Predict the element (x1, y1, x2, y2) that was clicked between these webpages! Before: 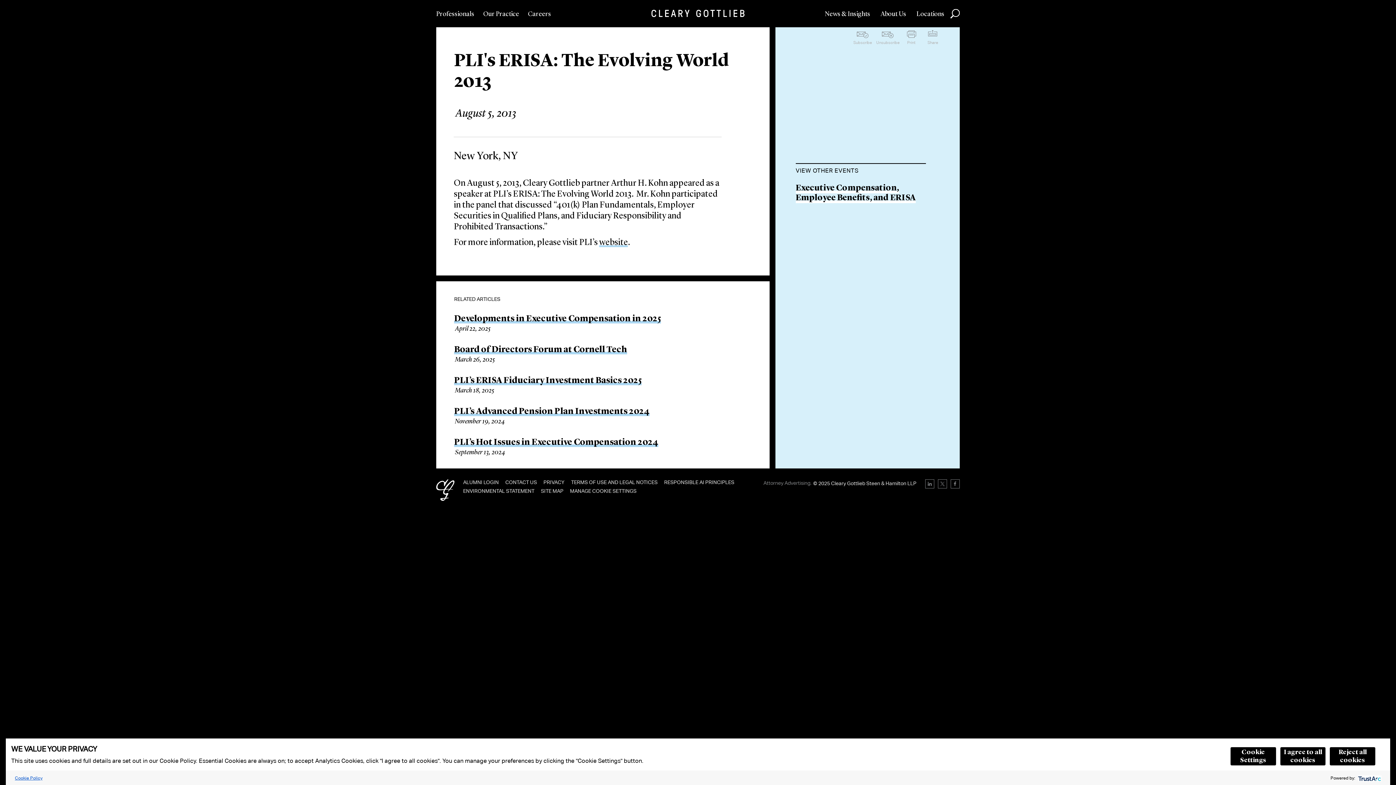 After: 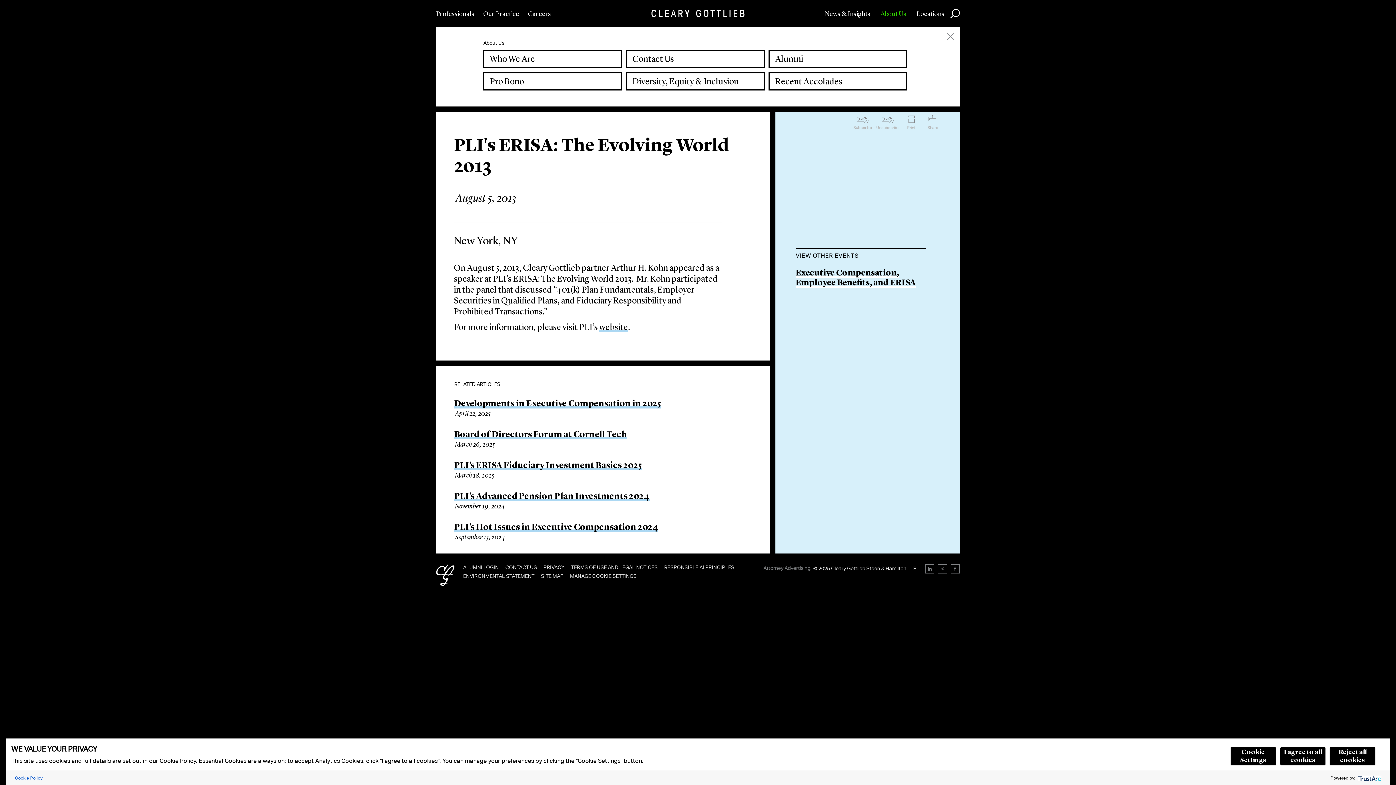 Action: label: About Us bbox: (880, 0, 906, 27)